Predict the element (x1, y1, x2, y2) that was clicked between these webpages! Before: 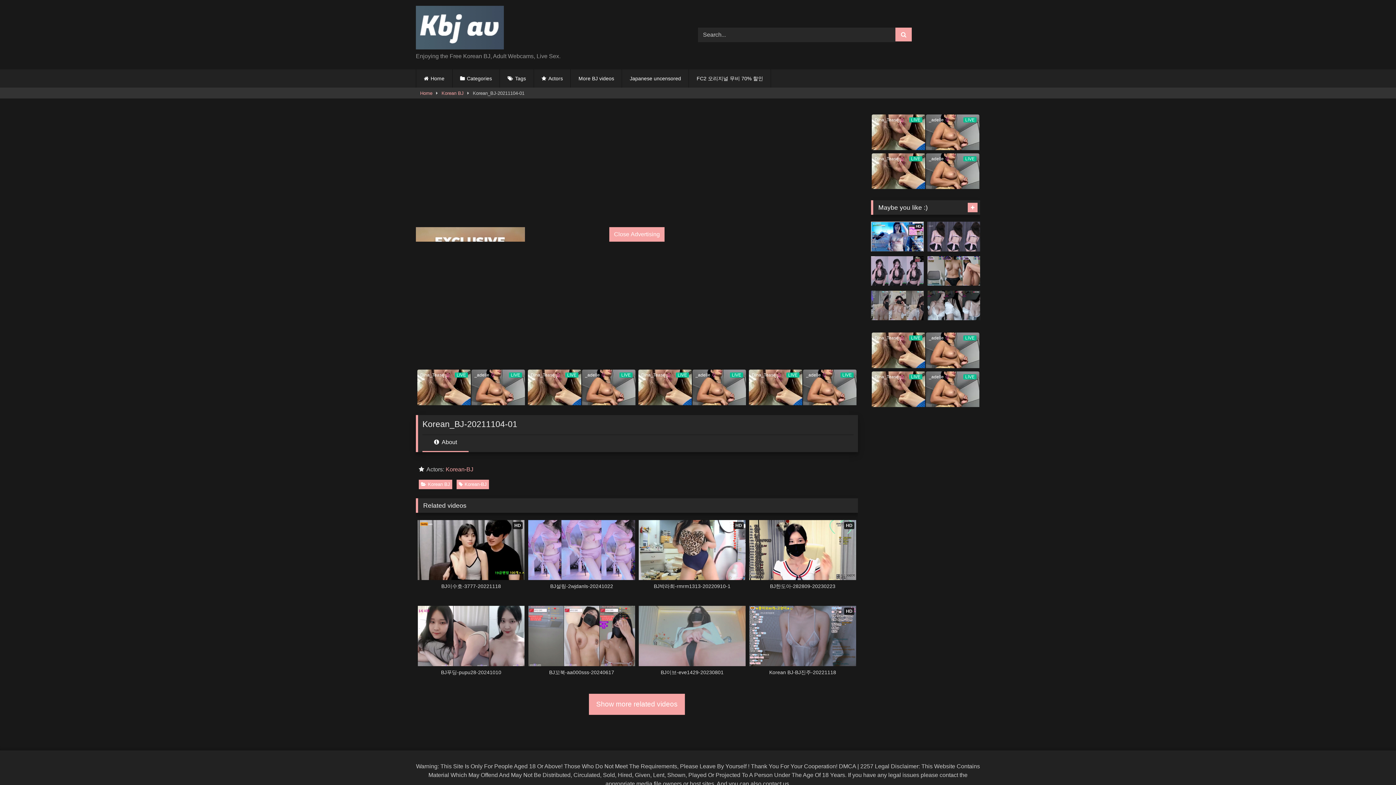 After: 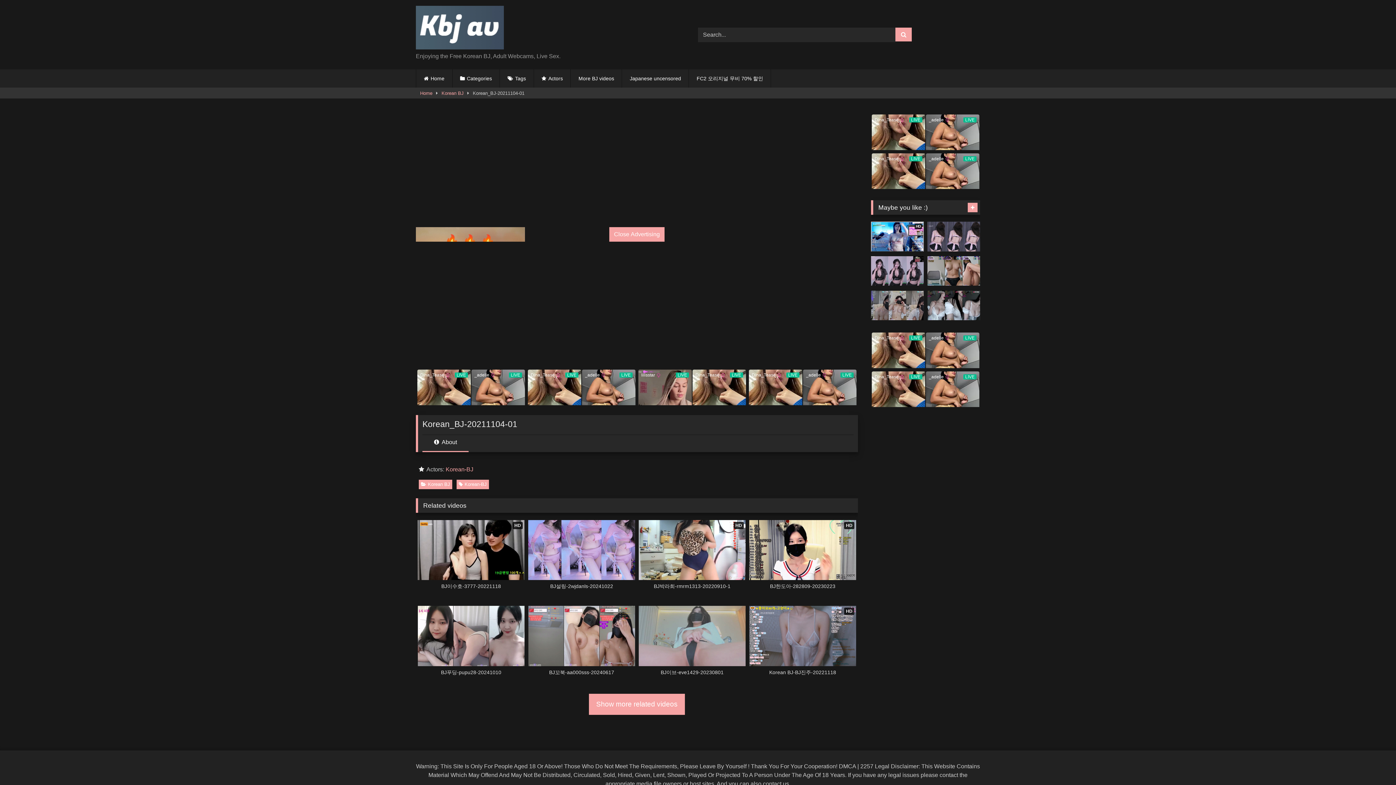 Action: bbox: (417, 606, 524, 684) label: BJ푸딩-pupu28-20241010